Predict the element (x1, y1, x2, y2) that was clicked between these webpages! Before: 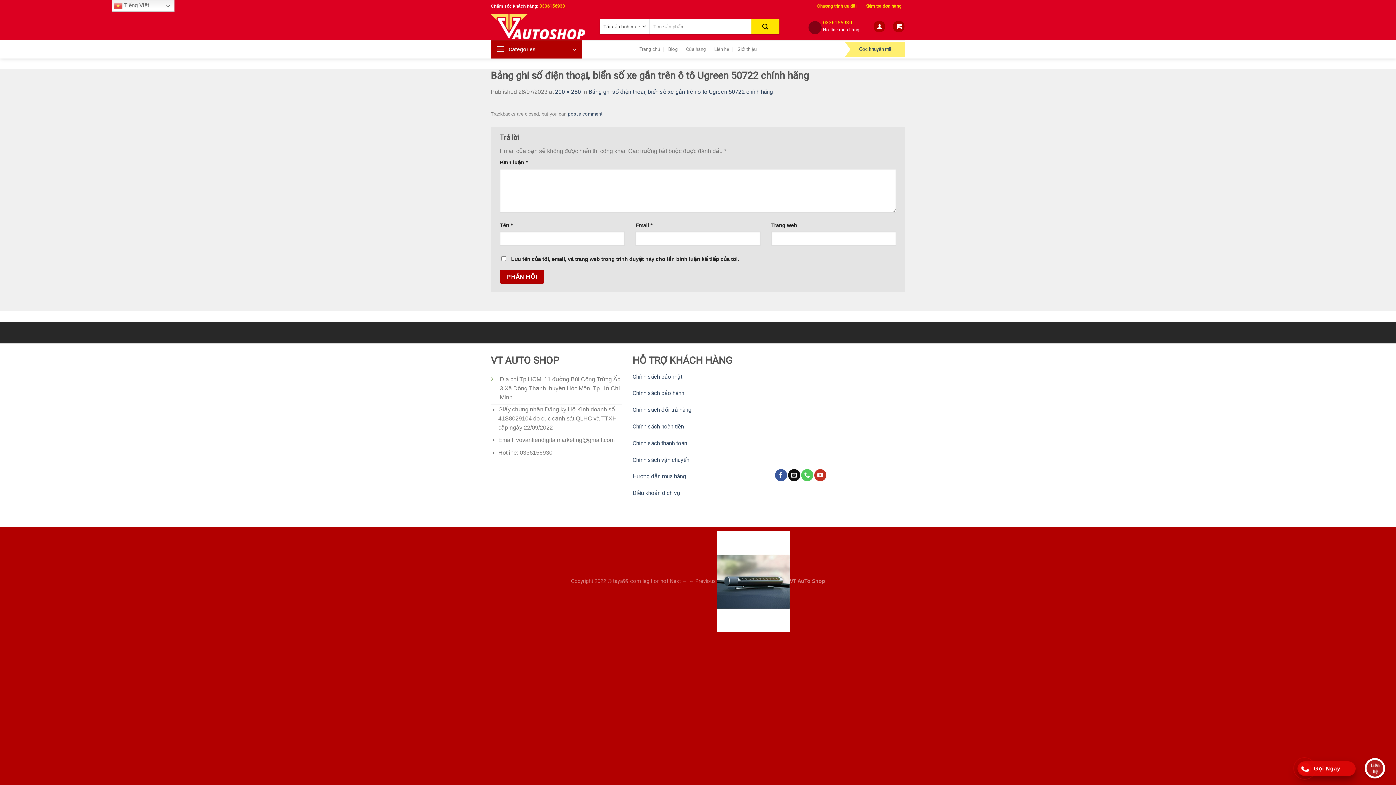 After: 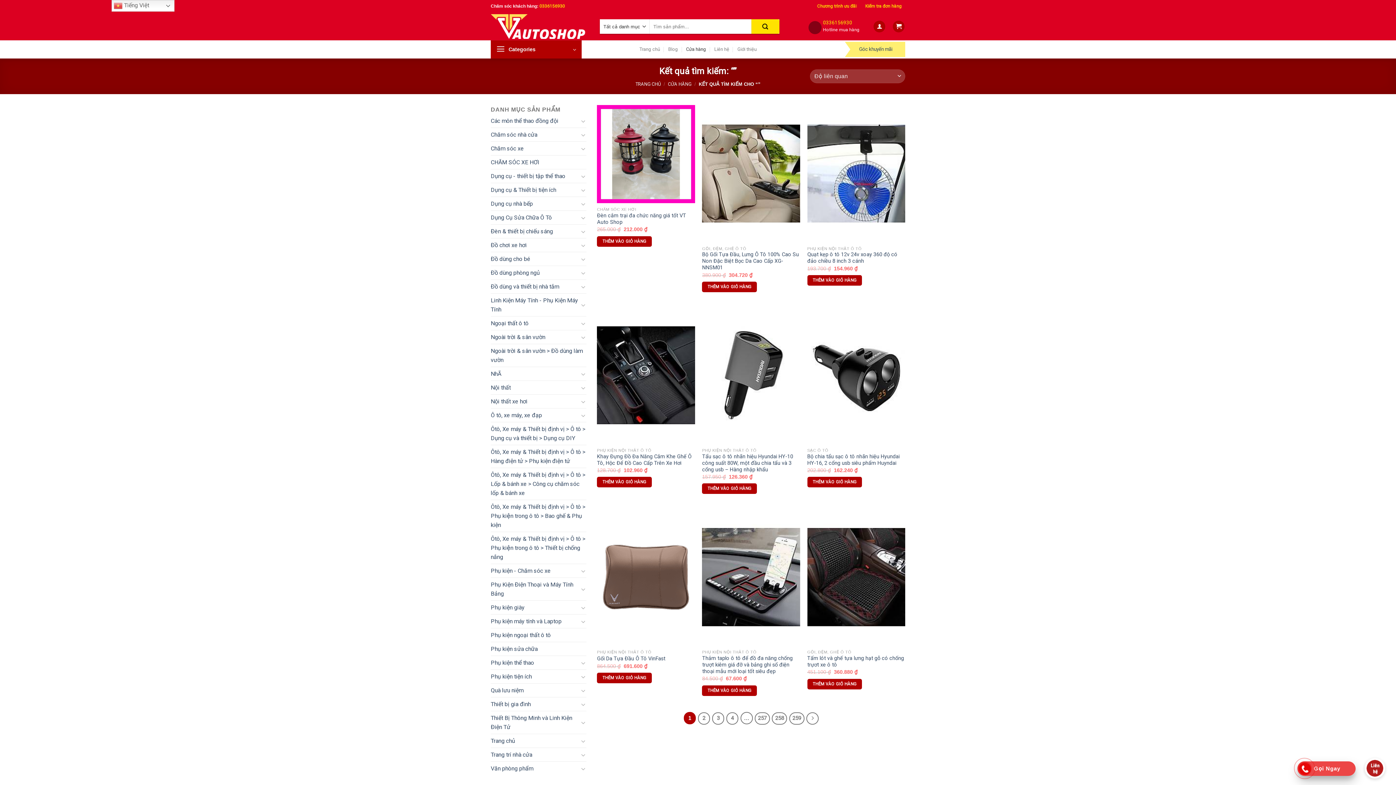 Action: bbox: (751, 19, 779, 33) label: Submit